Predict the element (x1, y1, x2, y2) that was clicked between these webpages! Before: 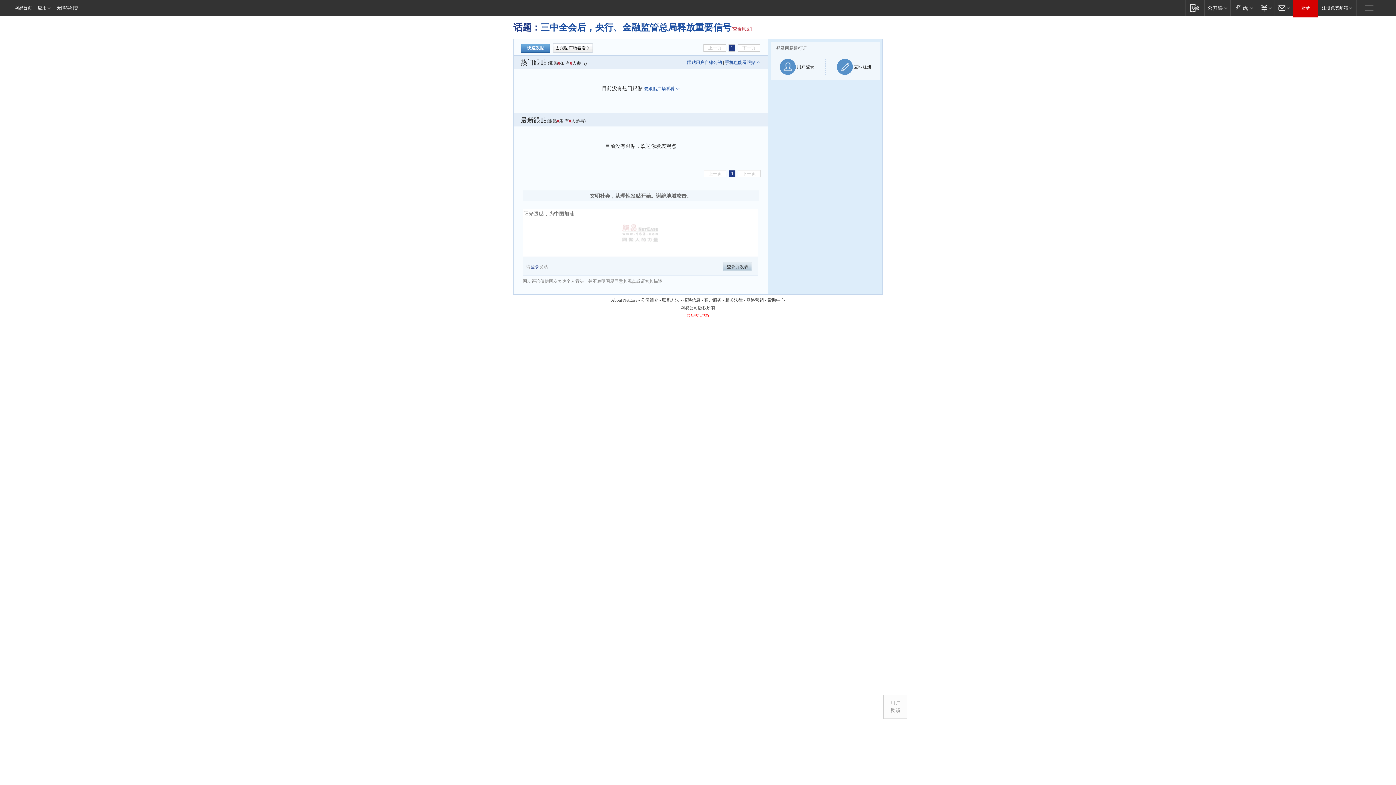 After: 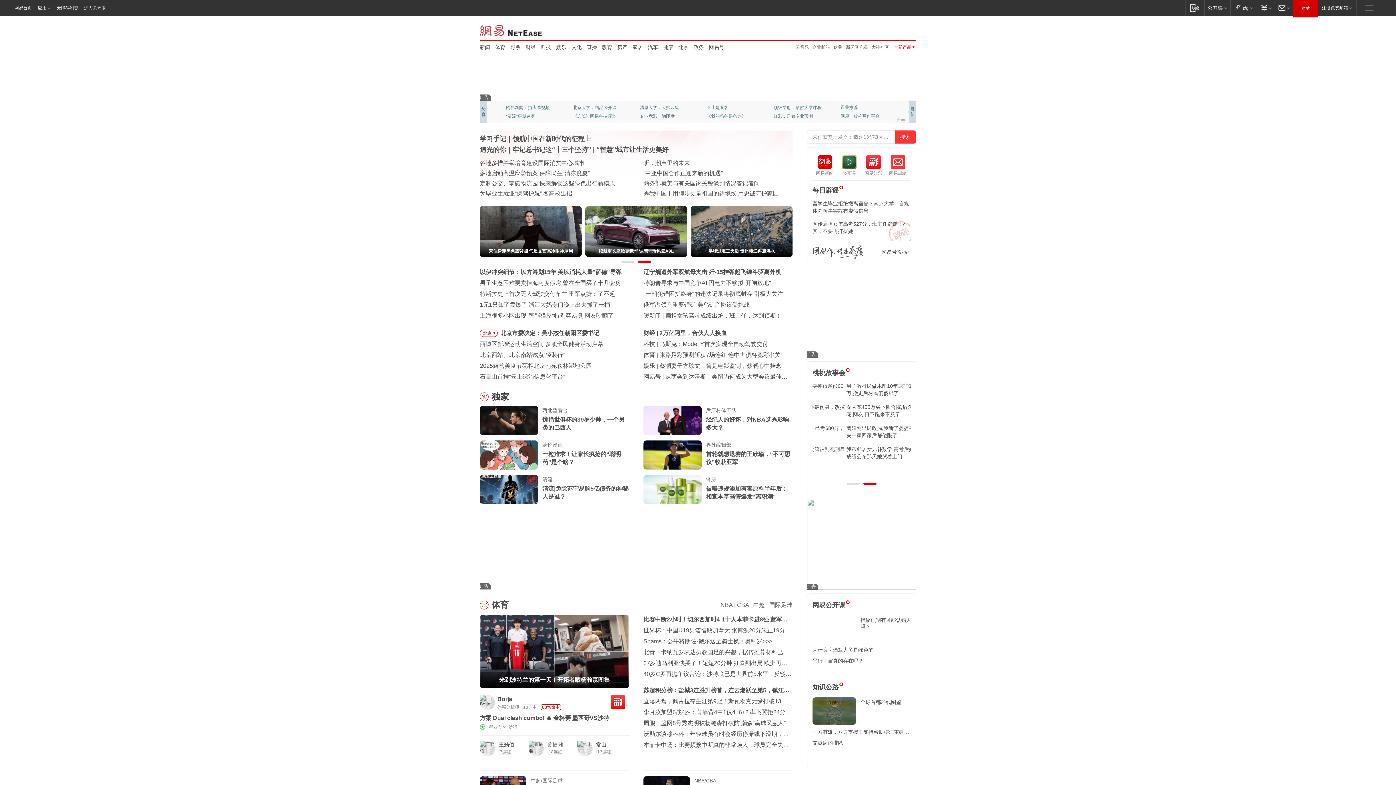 Action: label: 应用 bbox: (34, 0, 54, 15)